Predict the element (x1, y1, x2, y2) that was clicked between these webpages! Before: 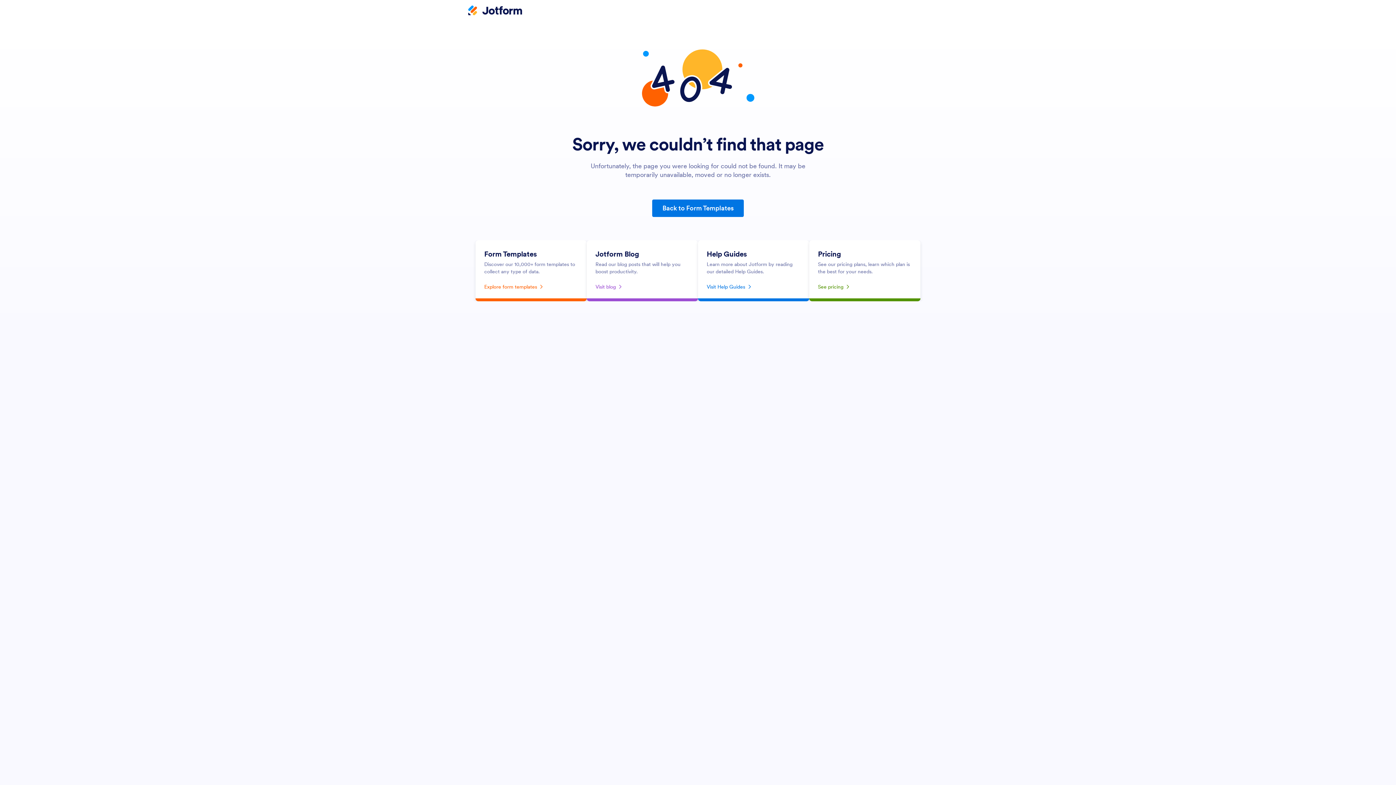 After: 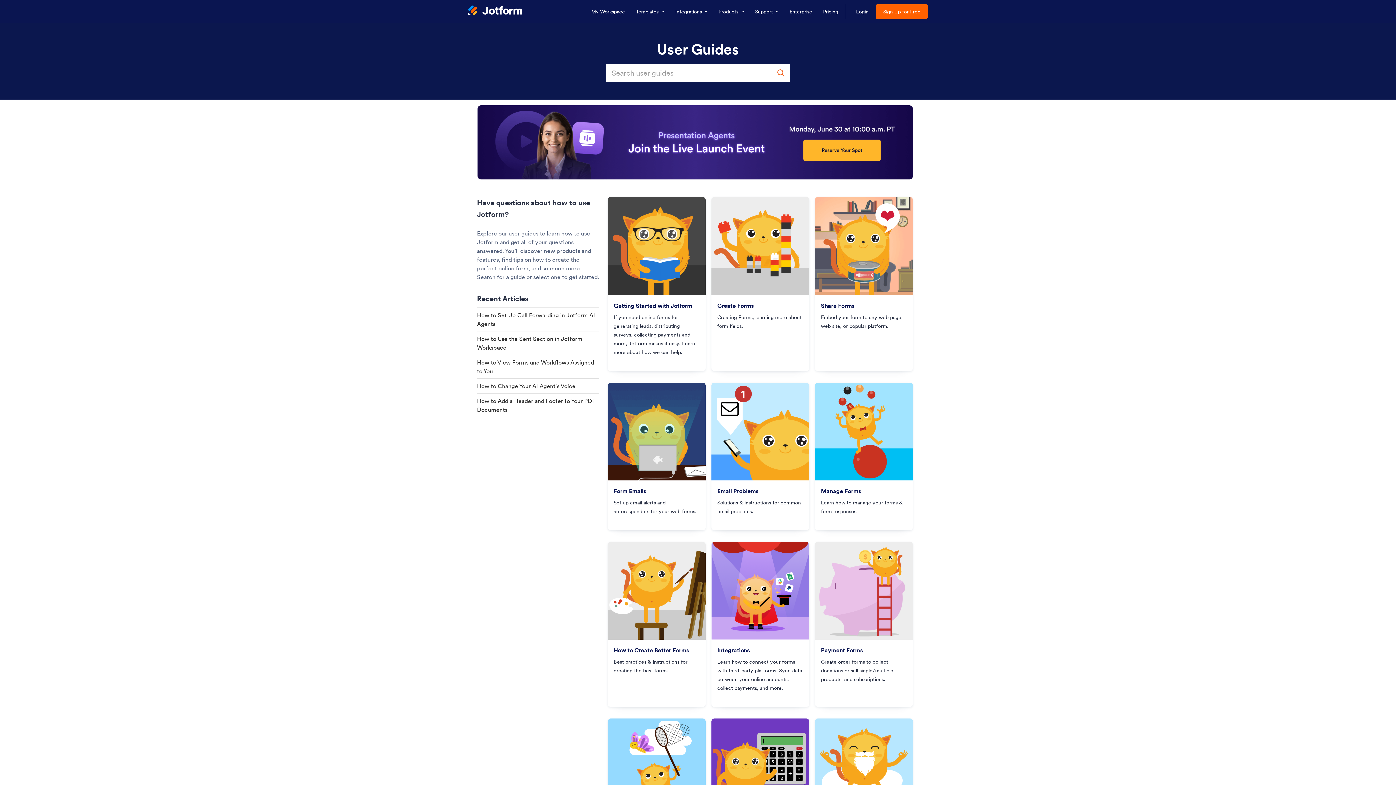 Action: bbox: (706, 281, 800, 292) label: Visit Help Guides